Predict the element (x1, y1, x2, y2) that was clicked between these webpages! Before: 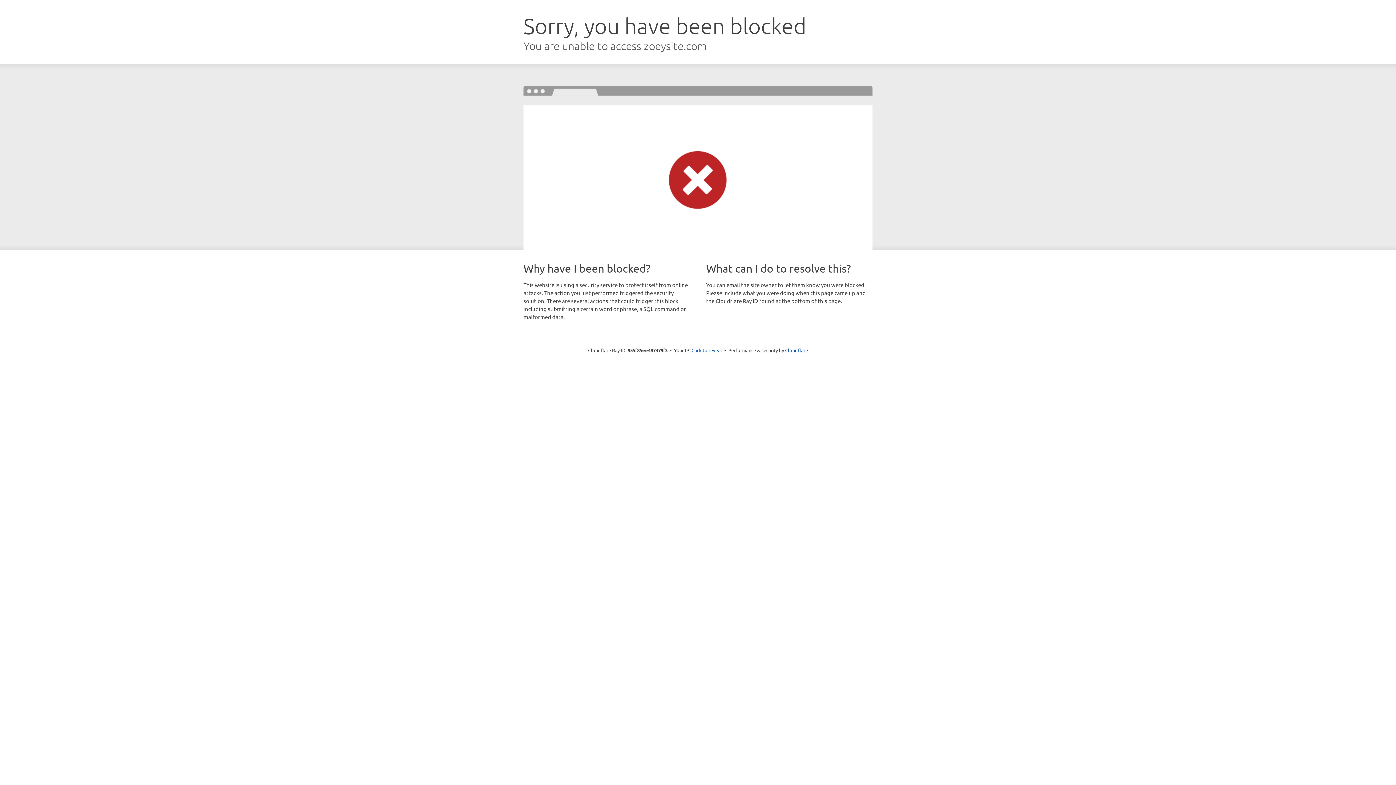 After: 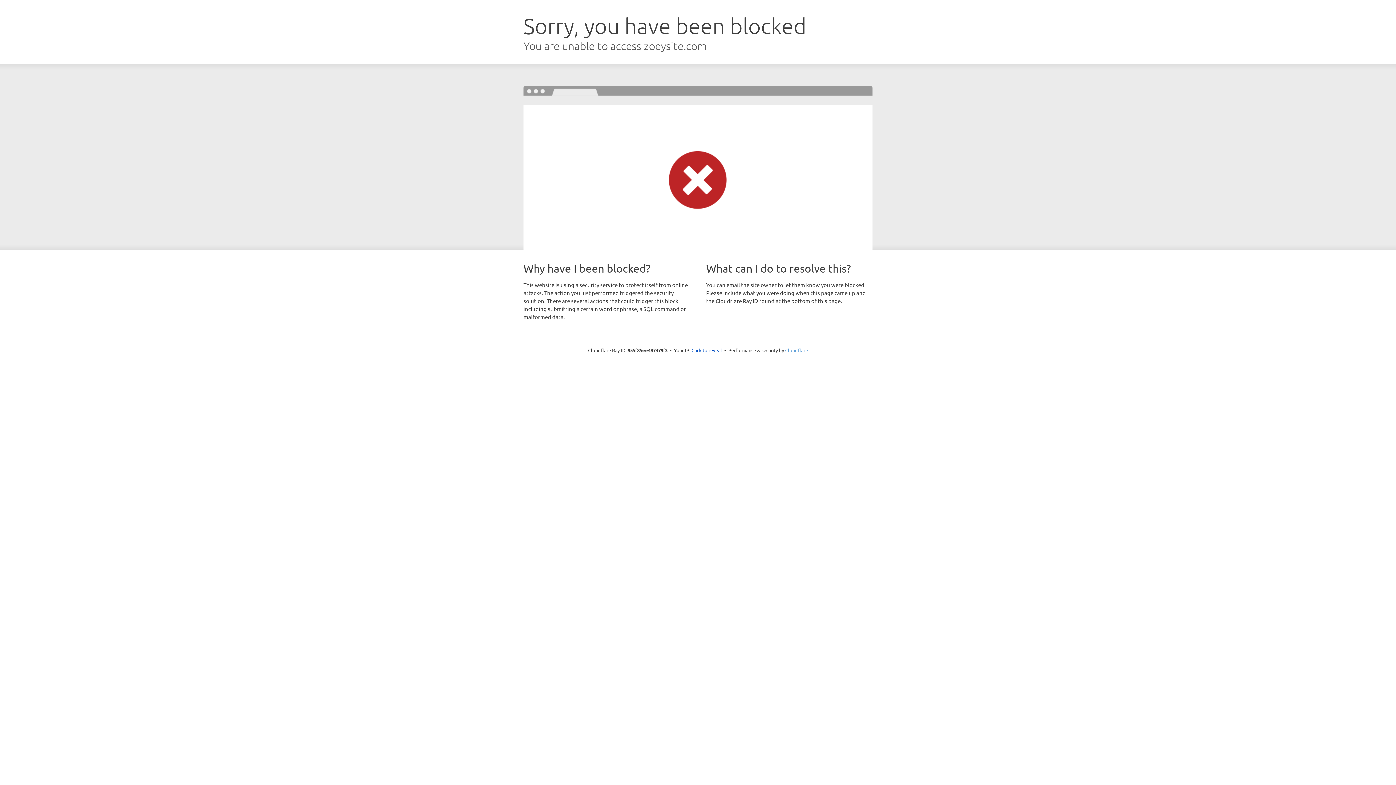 Action: bbox: (785, 347, 808, 353) label: Cloudflare